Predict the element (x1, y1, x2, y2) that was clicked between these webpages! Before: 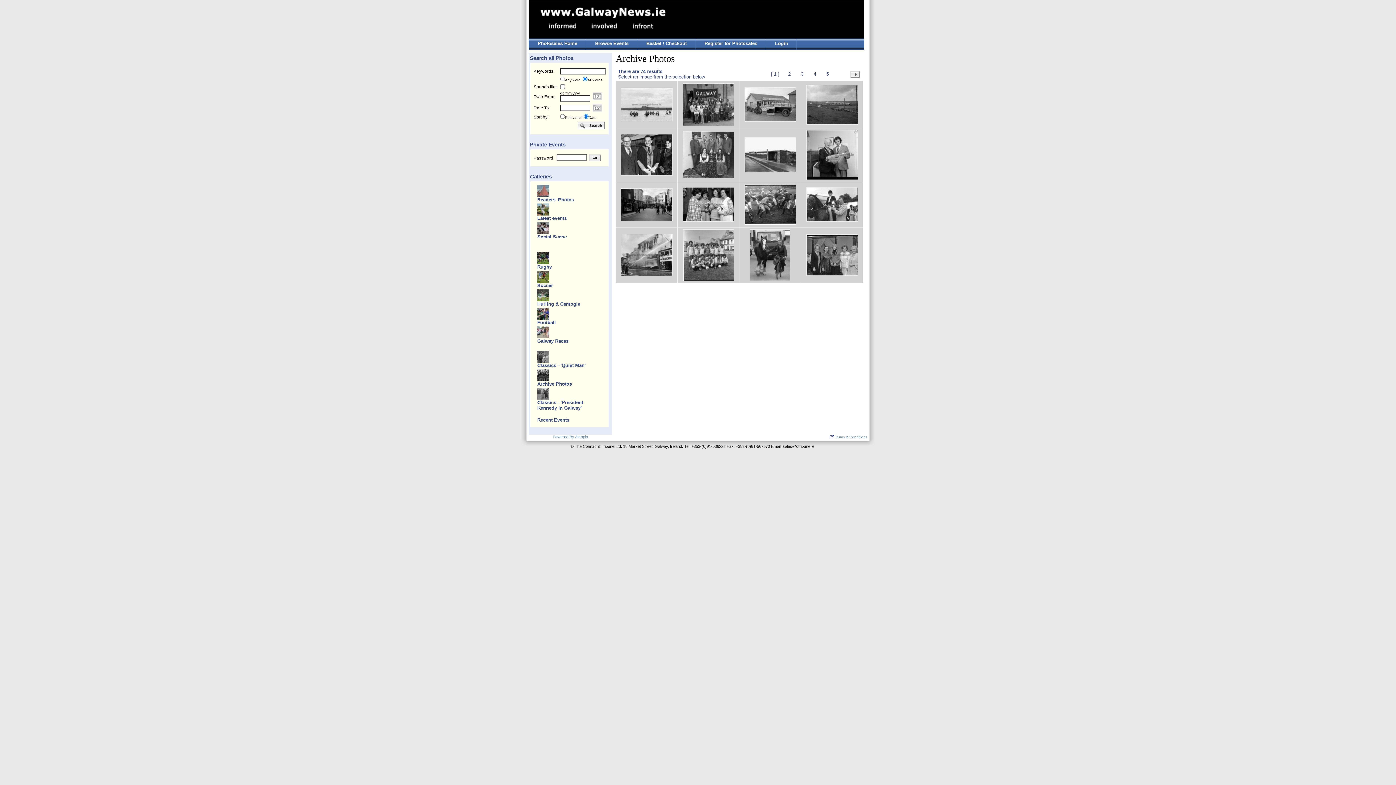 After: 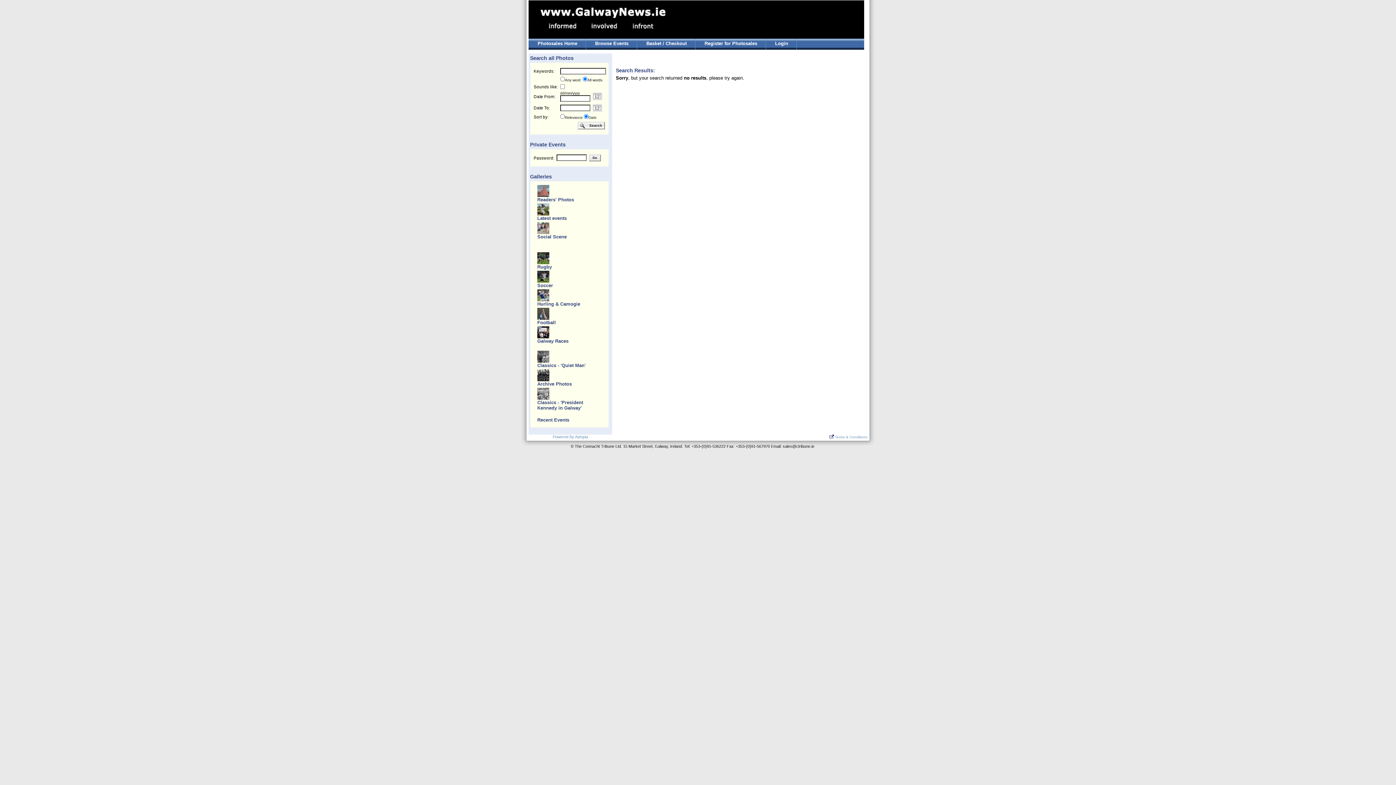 Action: label:   bbox: (537, 412, 538, 417)